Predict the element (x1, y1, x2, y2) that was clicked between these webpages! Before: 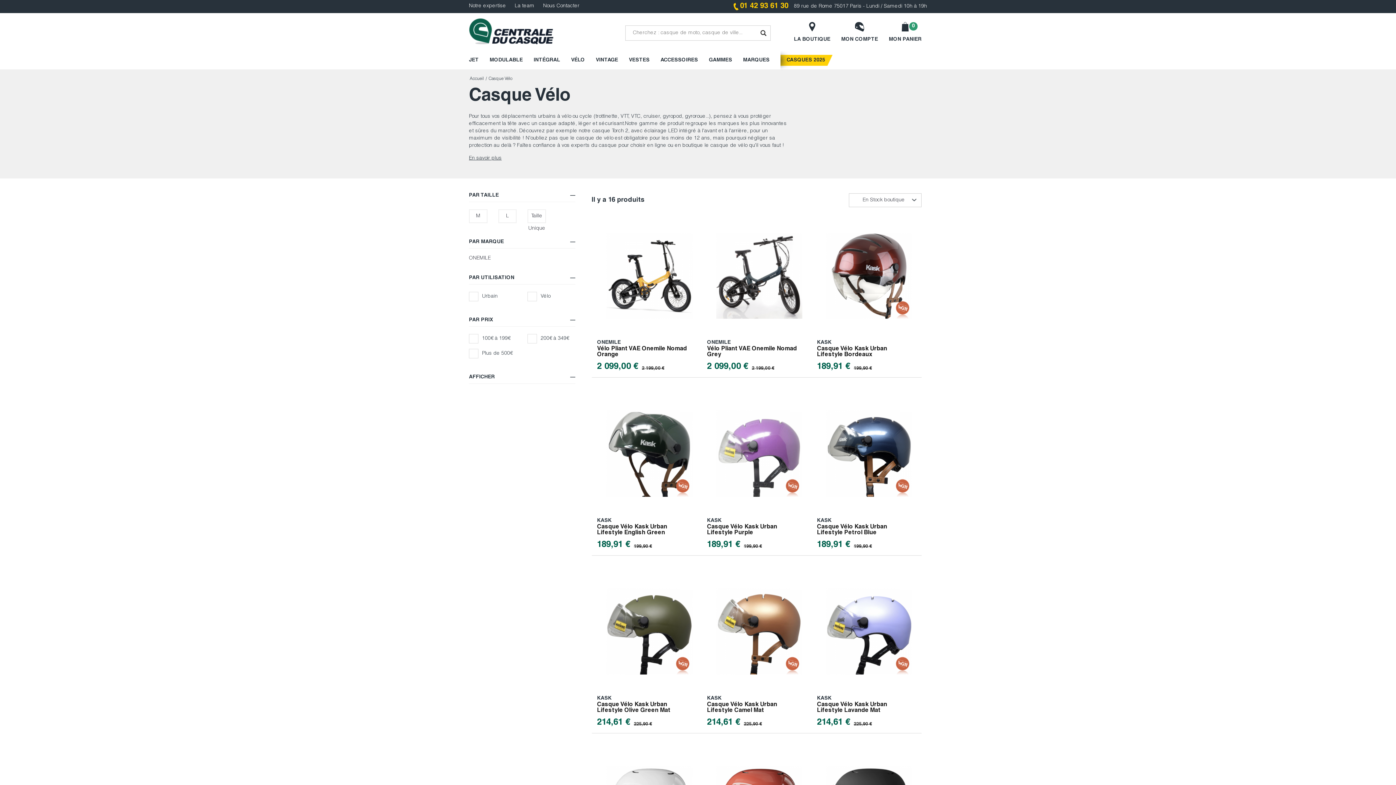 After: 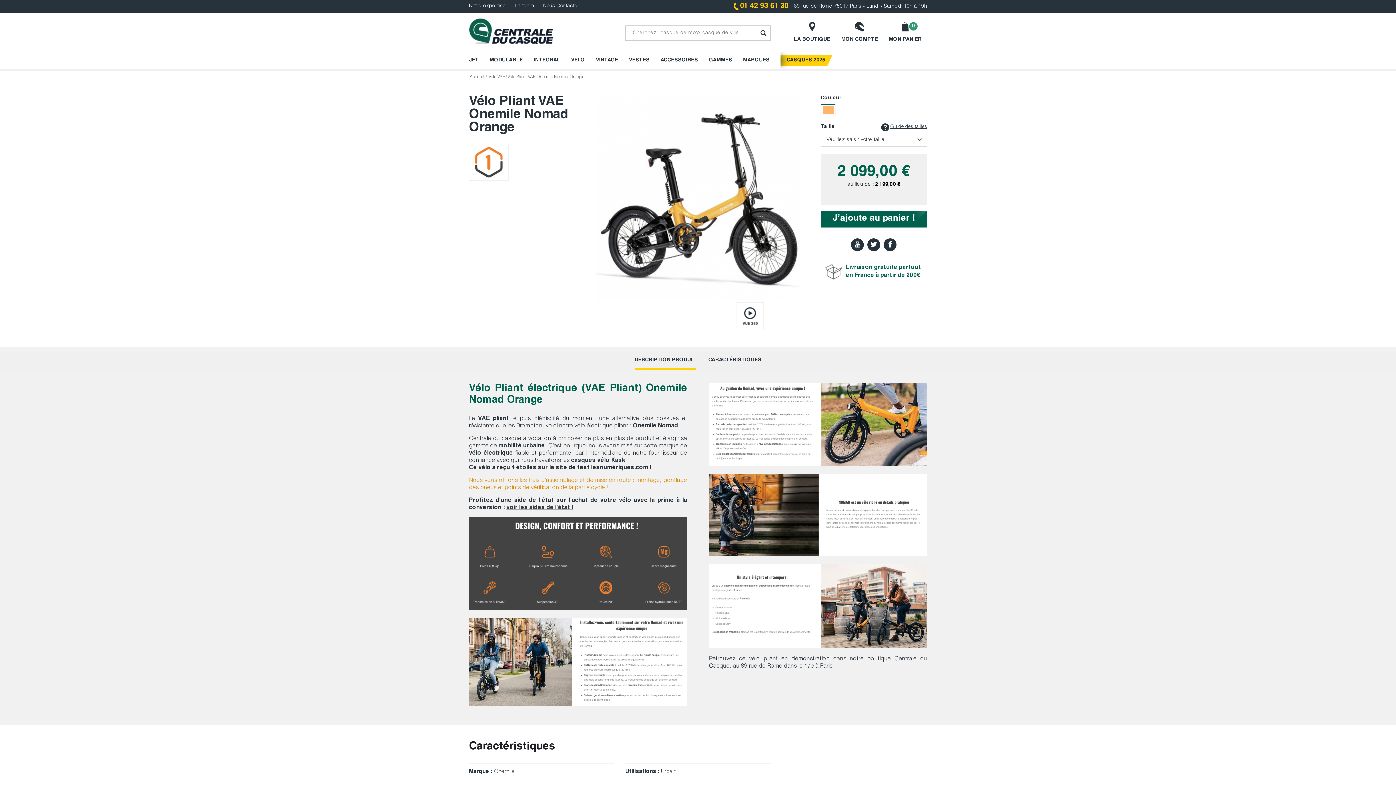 Action: bbox: (597, 223, 701, 328)